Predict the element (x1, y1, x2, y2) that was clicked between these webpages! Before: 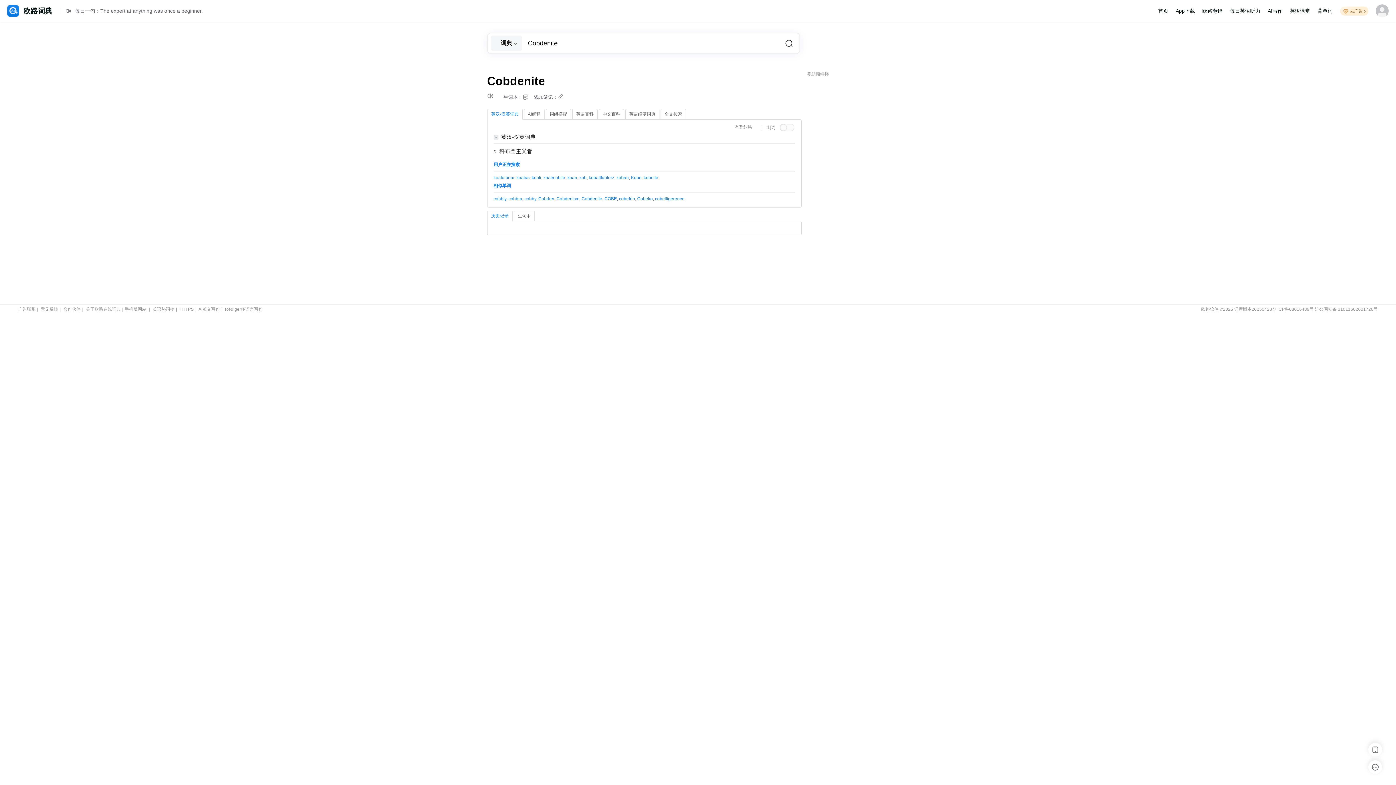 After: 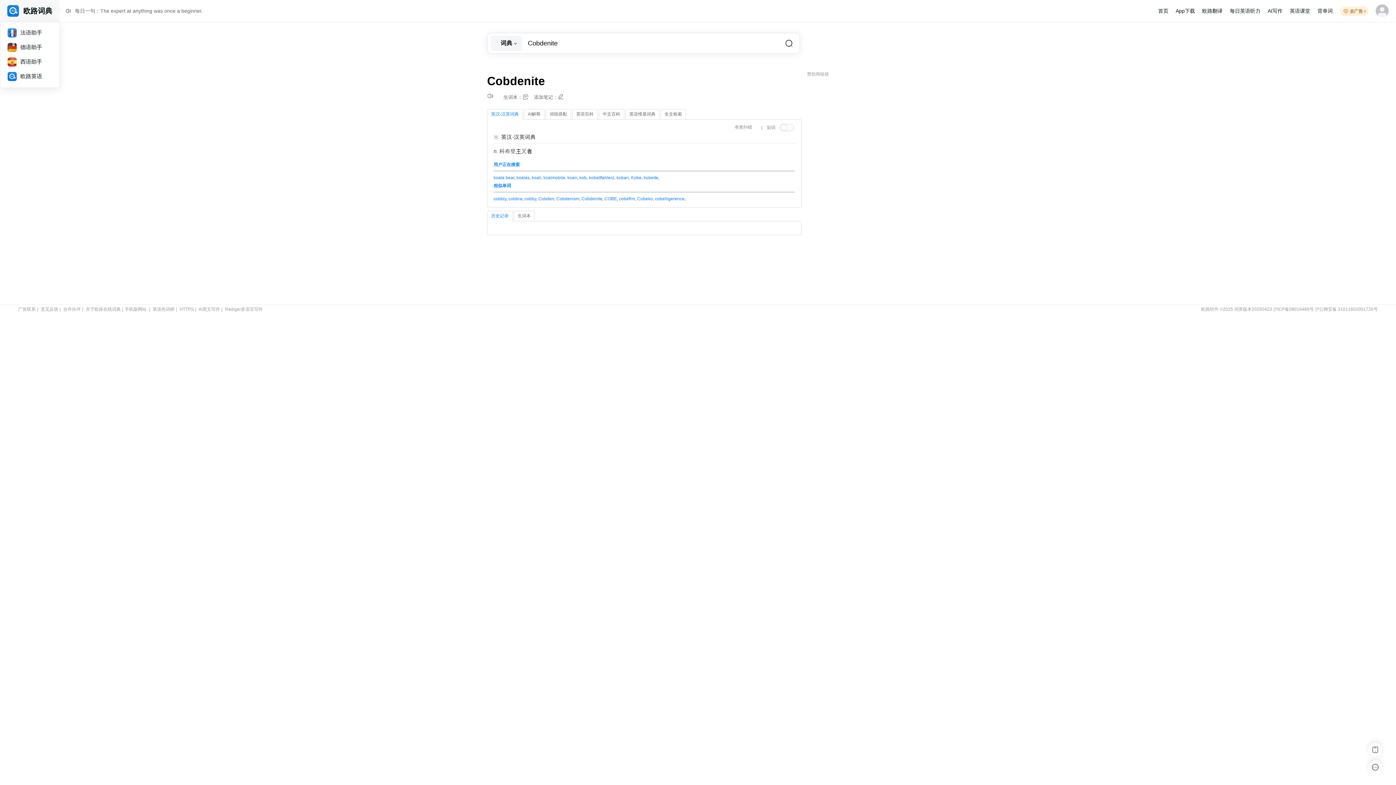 Action: bbox: (7, 0, 56, 21) label: 欧路词典